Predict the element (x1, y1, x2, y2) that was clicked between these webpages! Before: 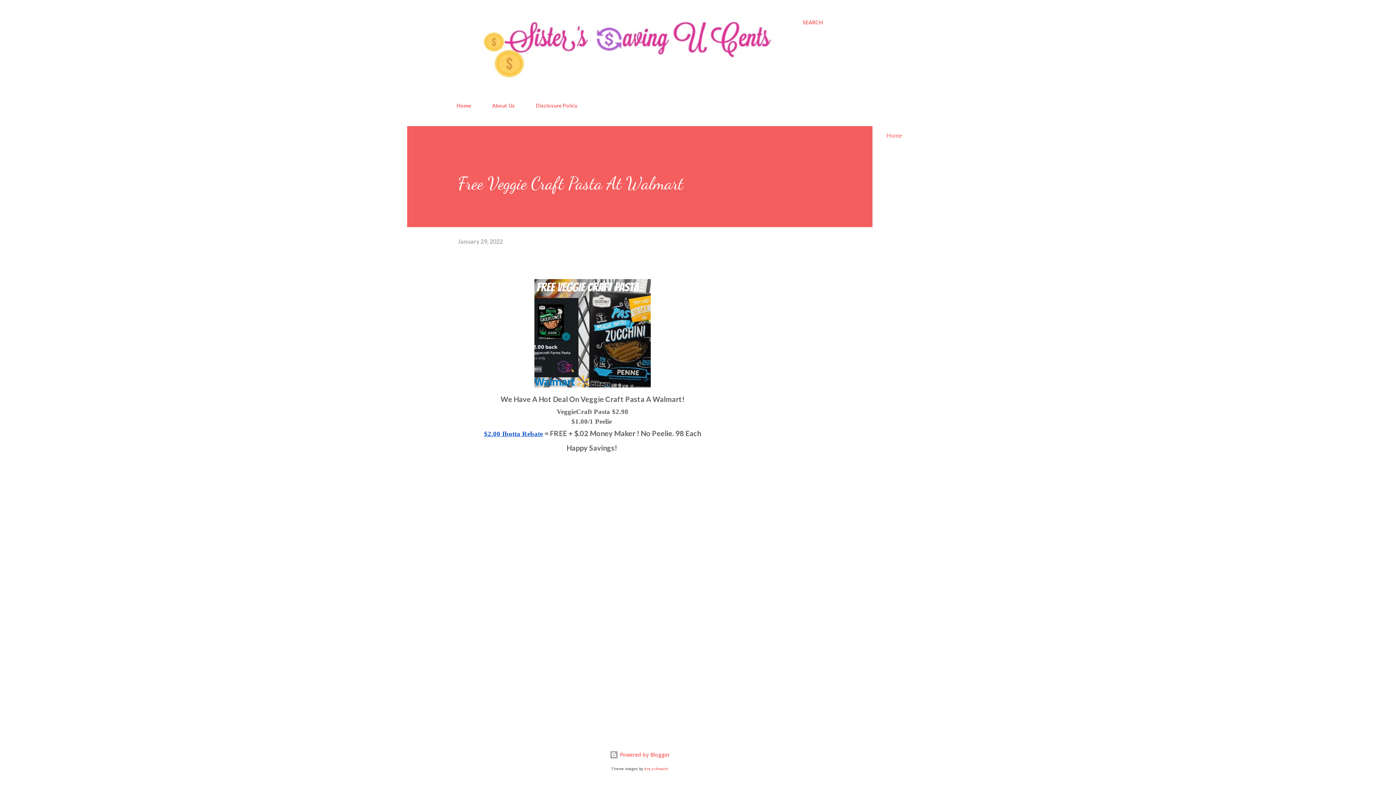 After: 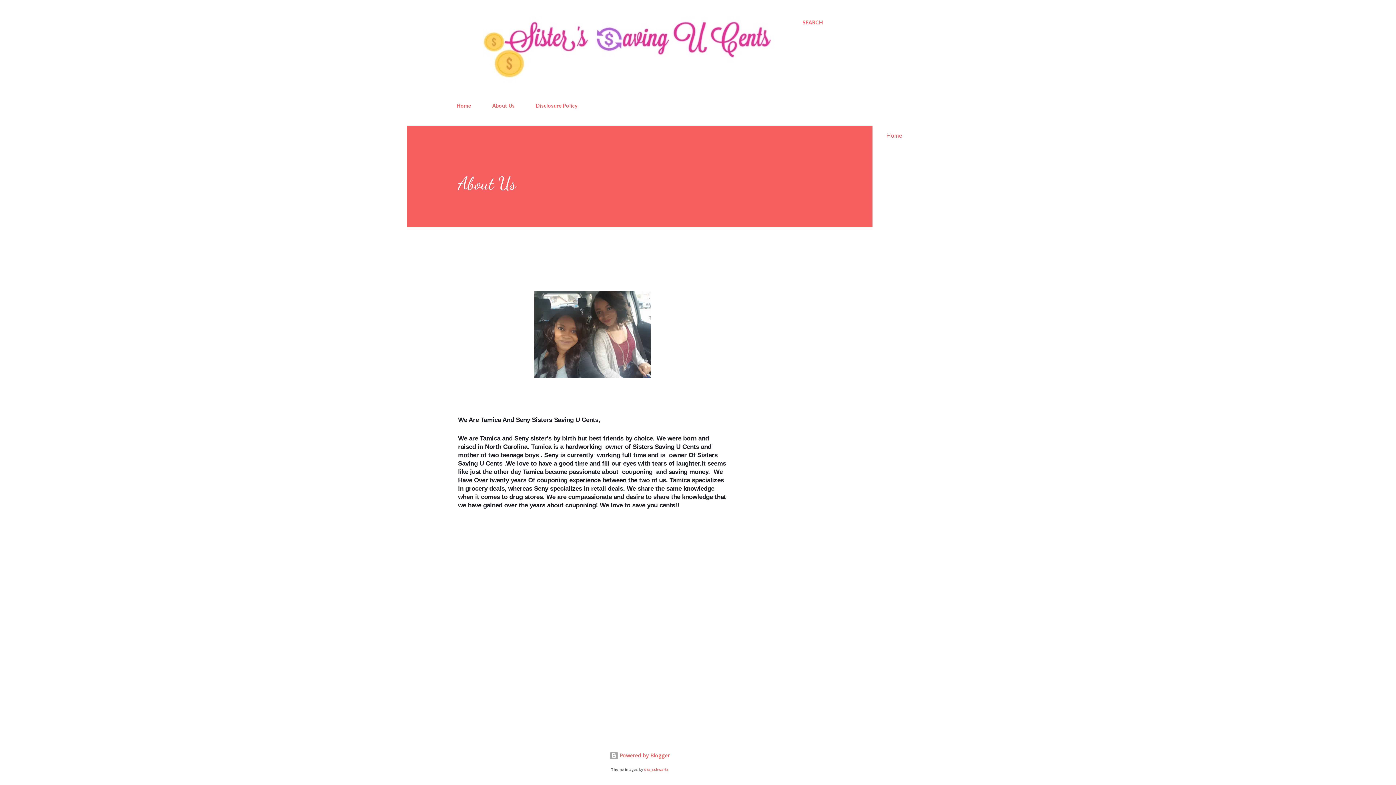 Action: bbox: (488, 98, 519, 113) label: About Us